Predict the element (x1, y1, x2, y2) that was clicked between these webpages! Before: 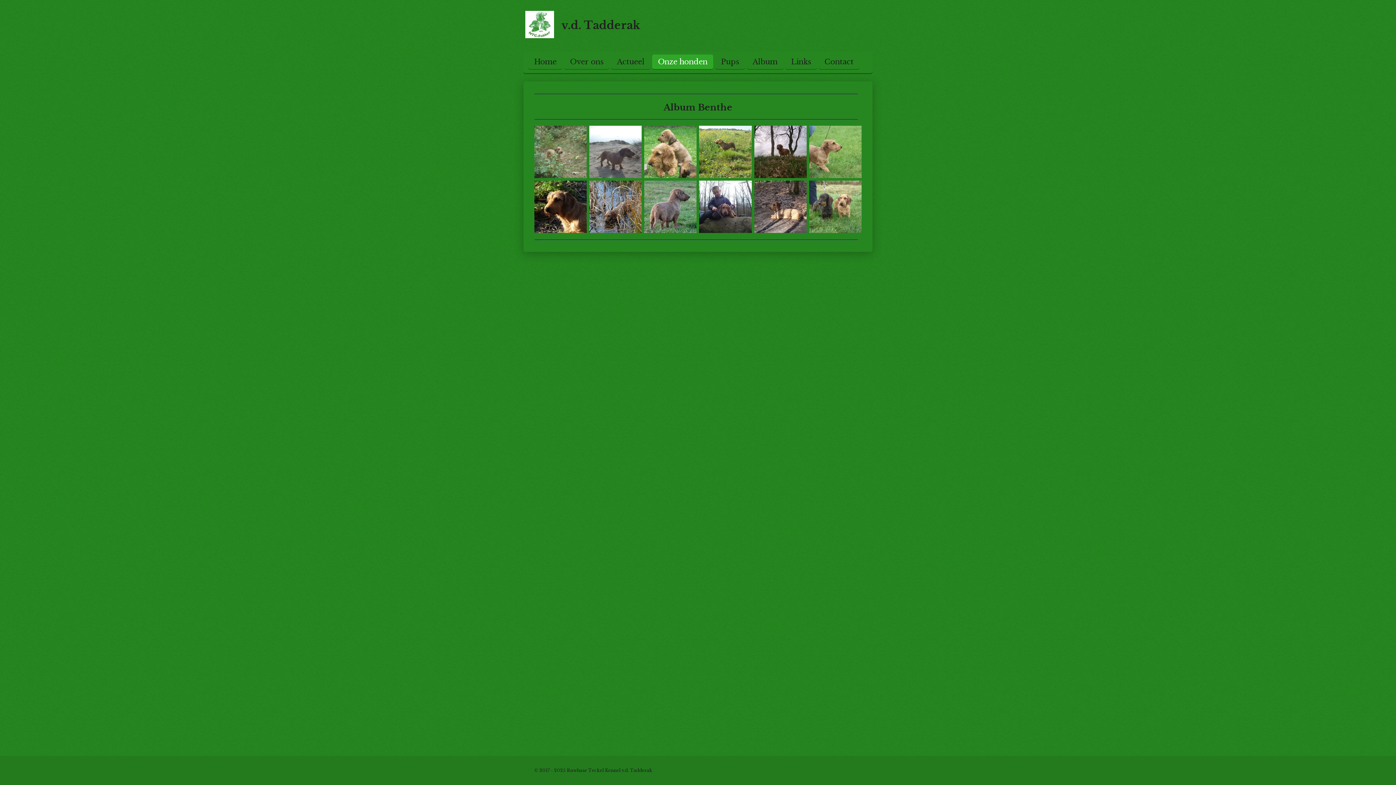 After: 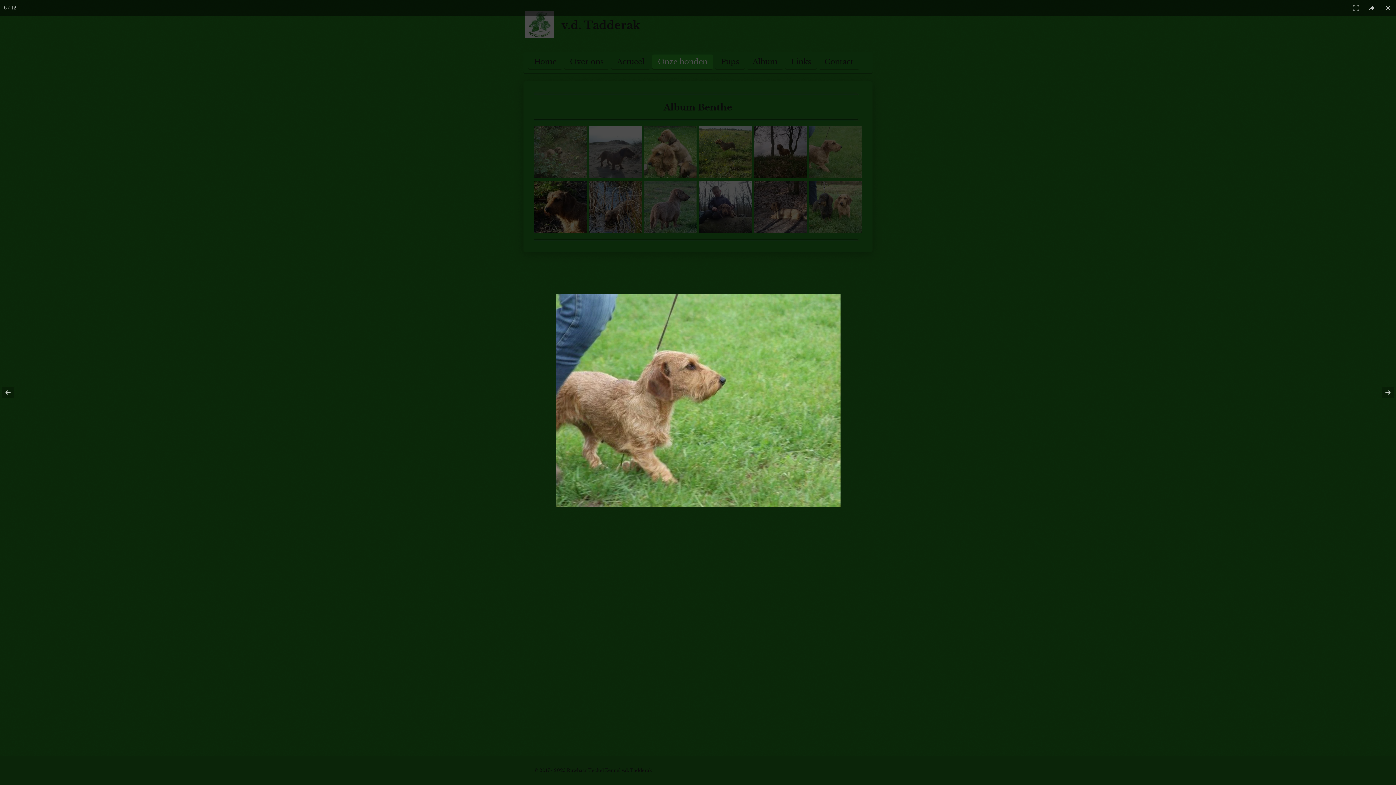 Action: bbox: (808, 124, 863, 179)